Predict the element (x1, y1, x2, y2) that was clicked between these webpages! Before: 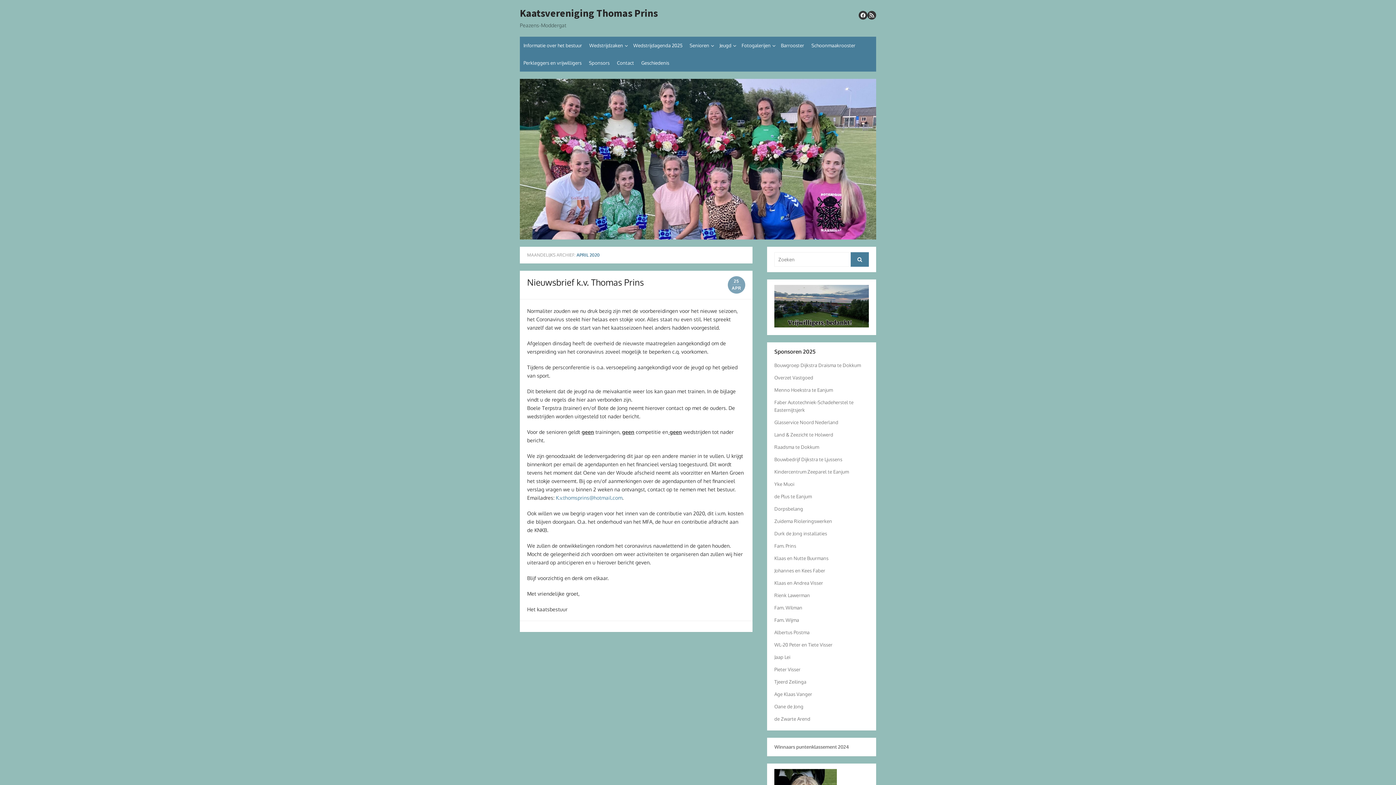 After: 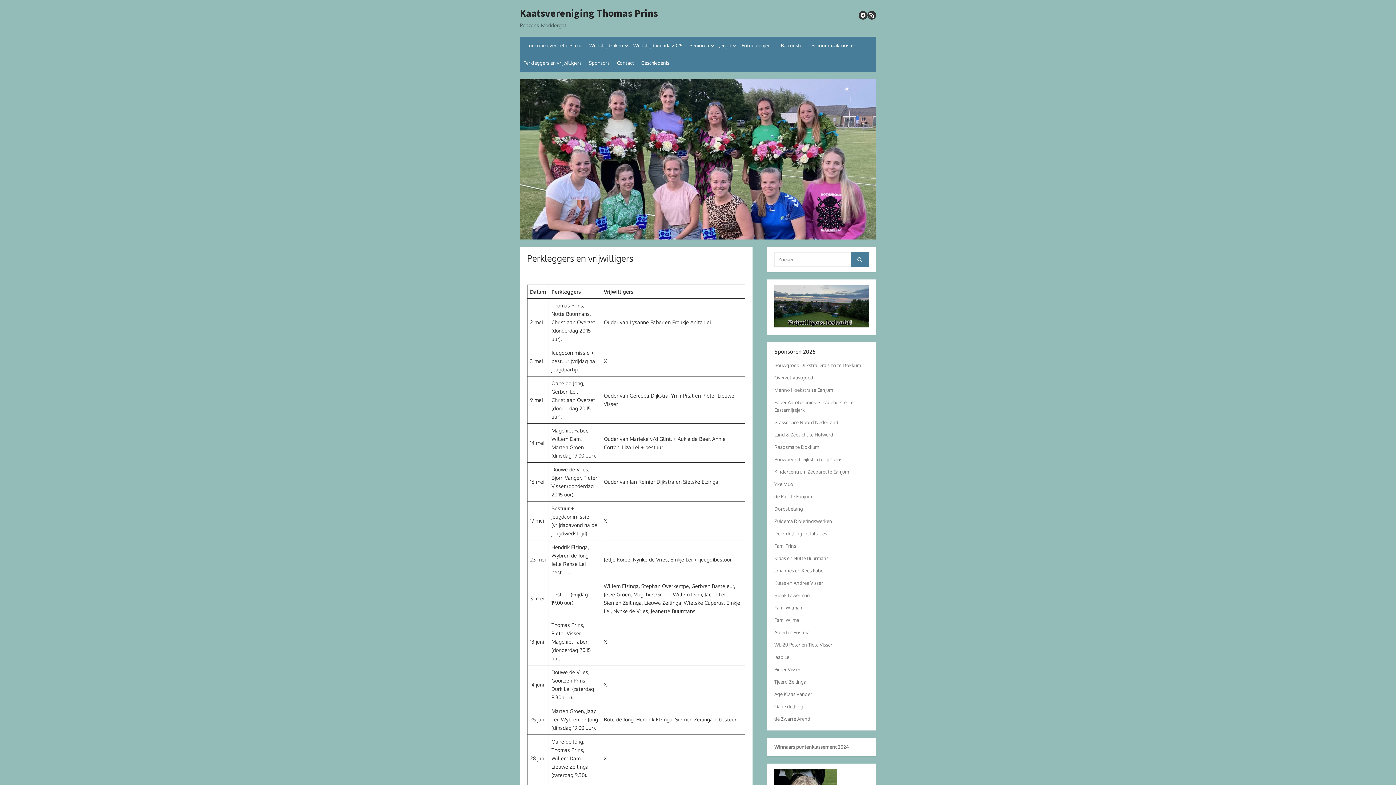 Action: bbox: (520, 54, 585, 71) label: Perkleggers en vrijwilligers